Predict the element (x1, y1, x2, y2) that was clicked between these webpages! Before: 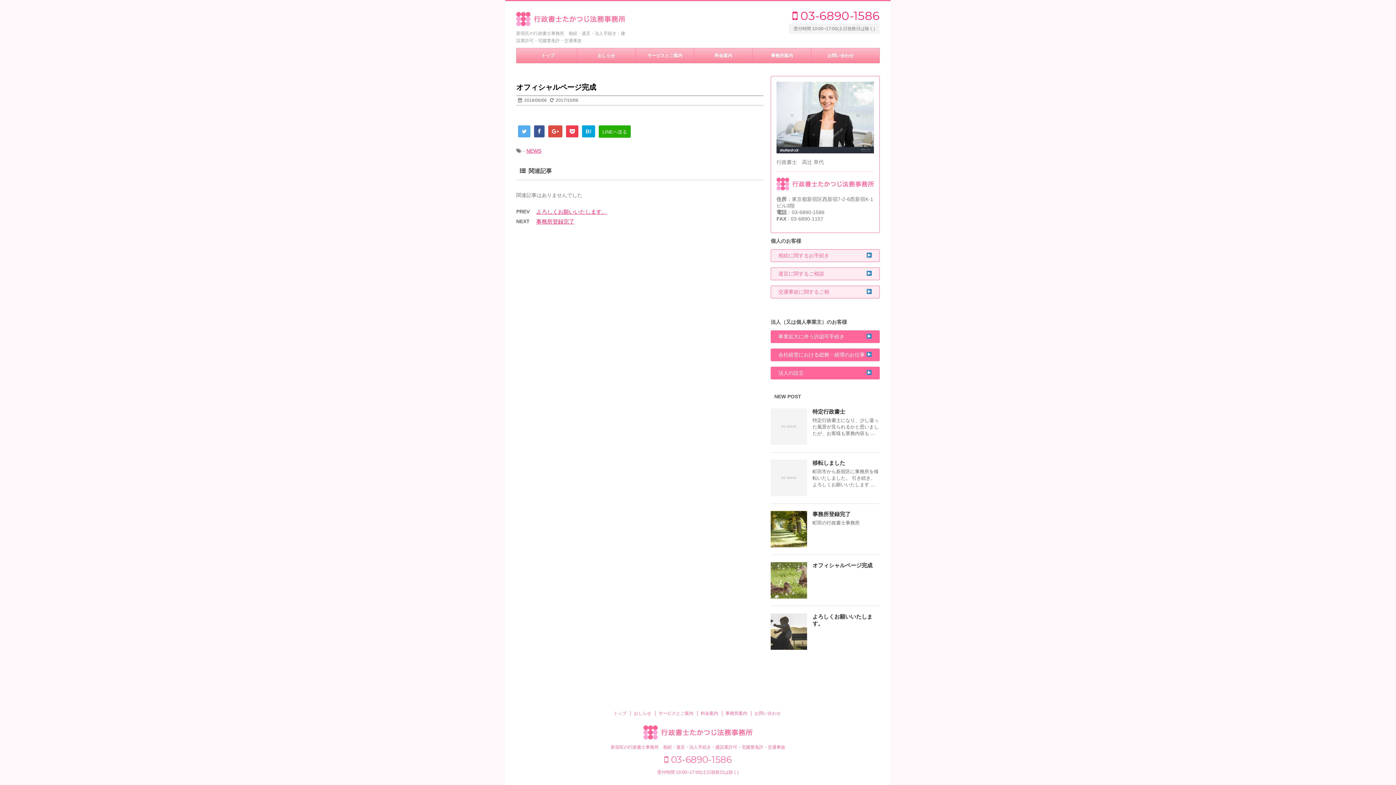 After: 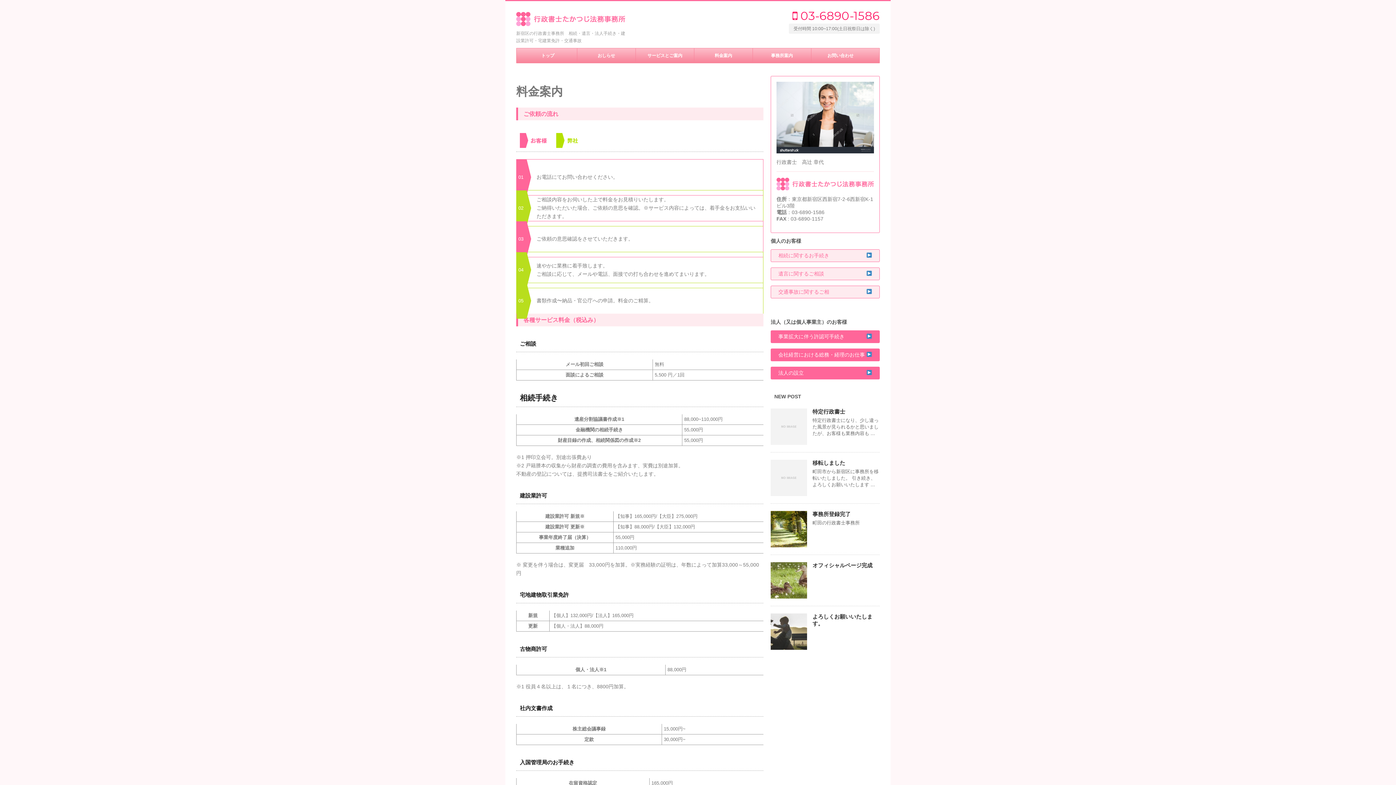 Action: bbox: (700, 711, 718, 716) label: 料金案内